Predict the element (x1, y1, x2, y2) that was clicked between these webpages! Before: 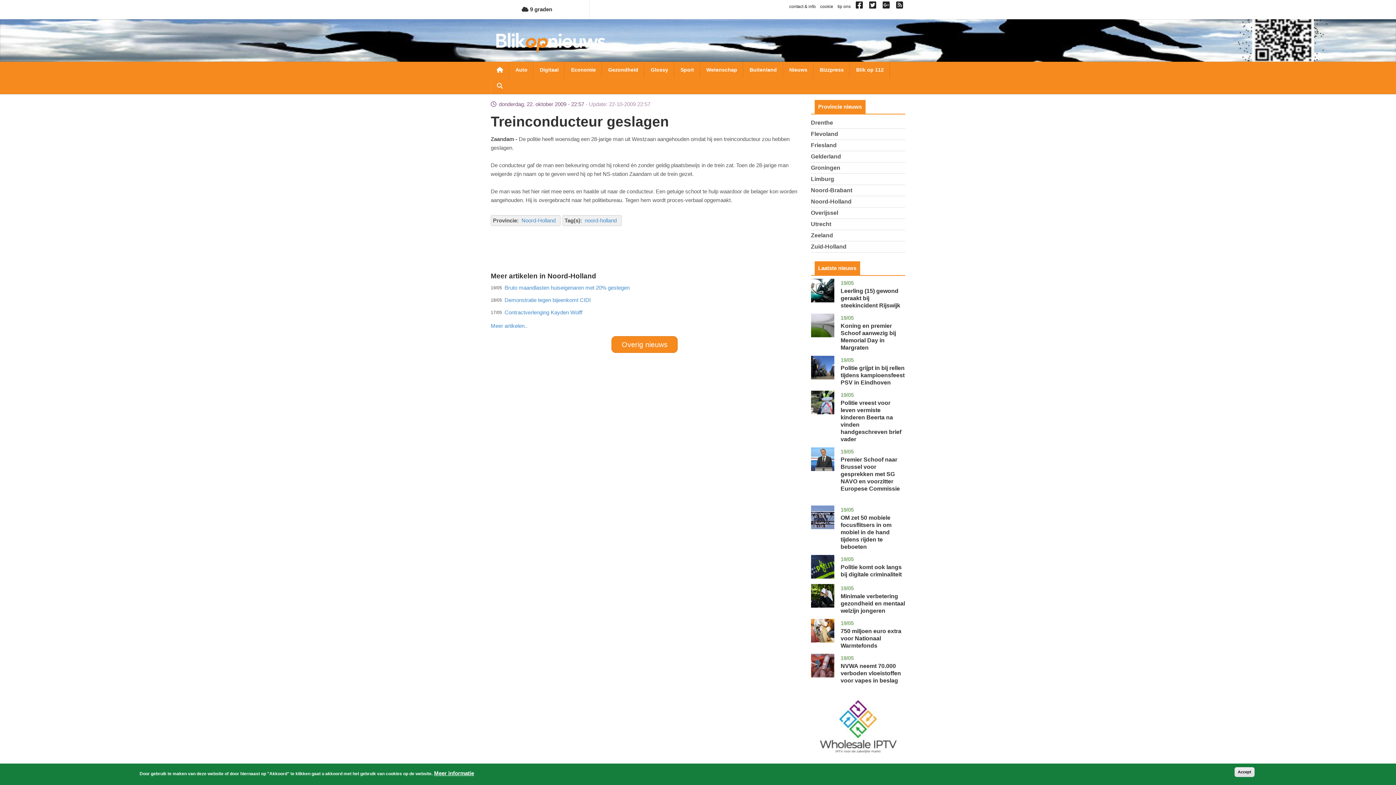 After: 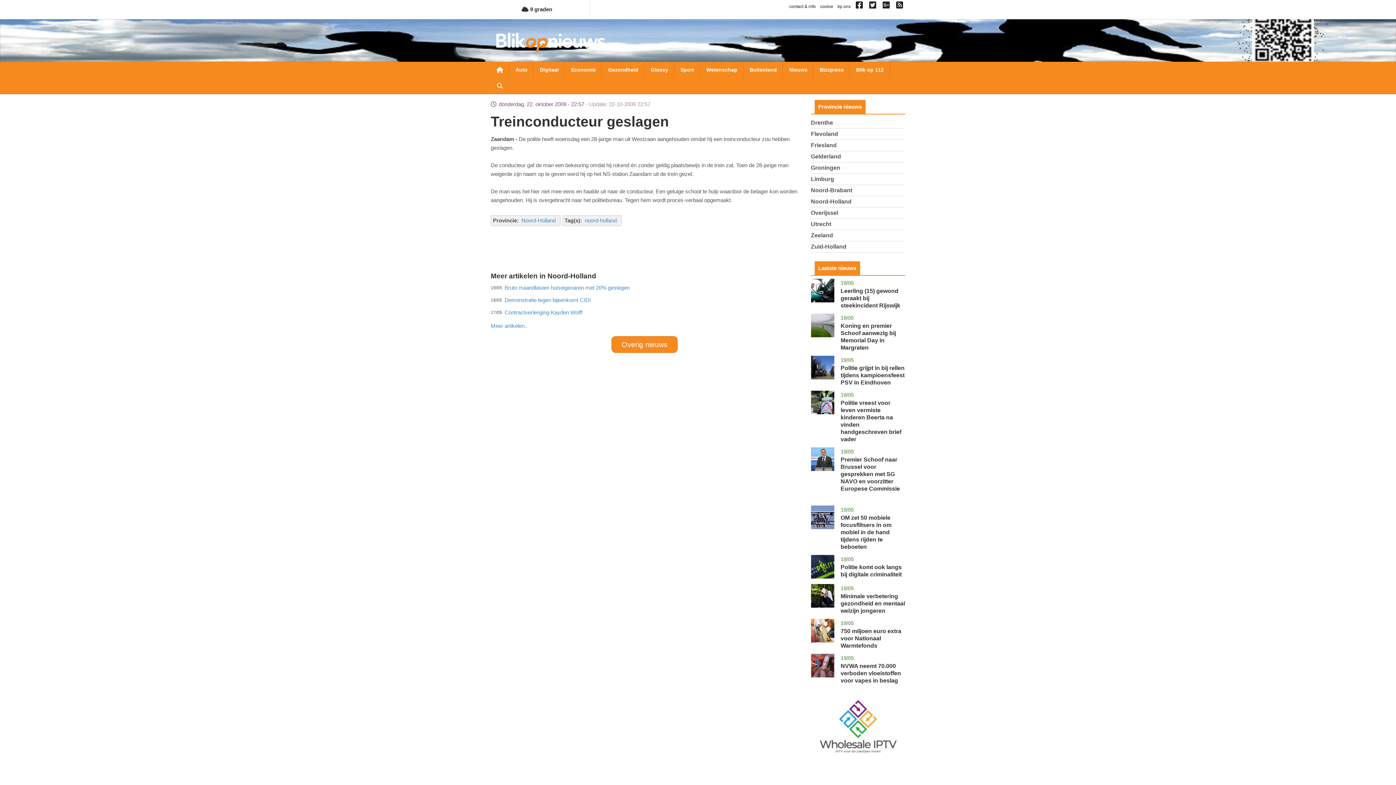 Action: bbox: (1234, 767, 1254, 777) label: Accept